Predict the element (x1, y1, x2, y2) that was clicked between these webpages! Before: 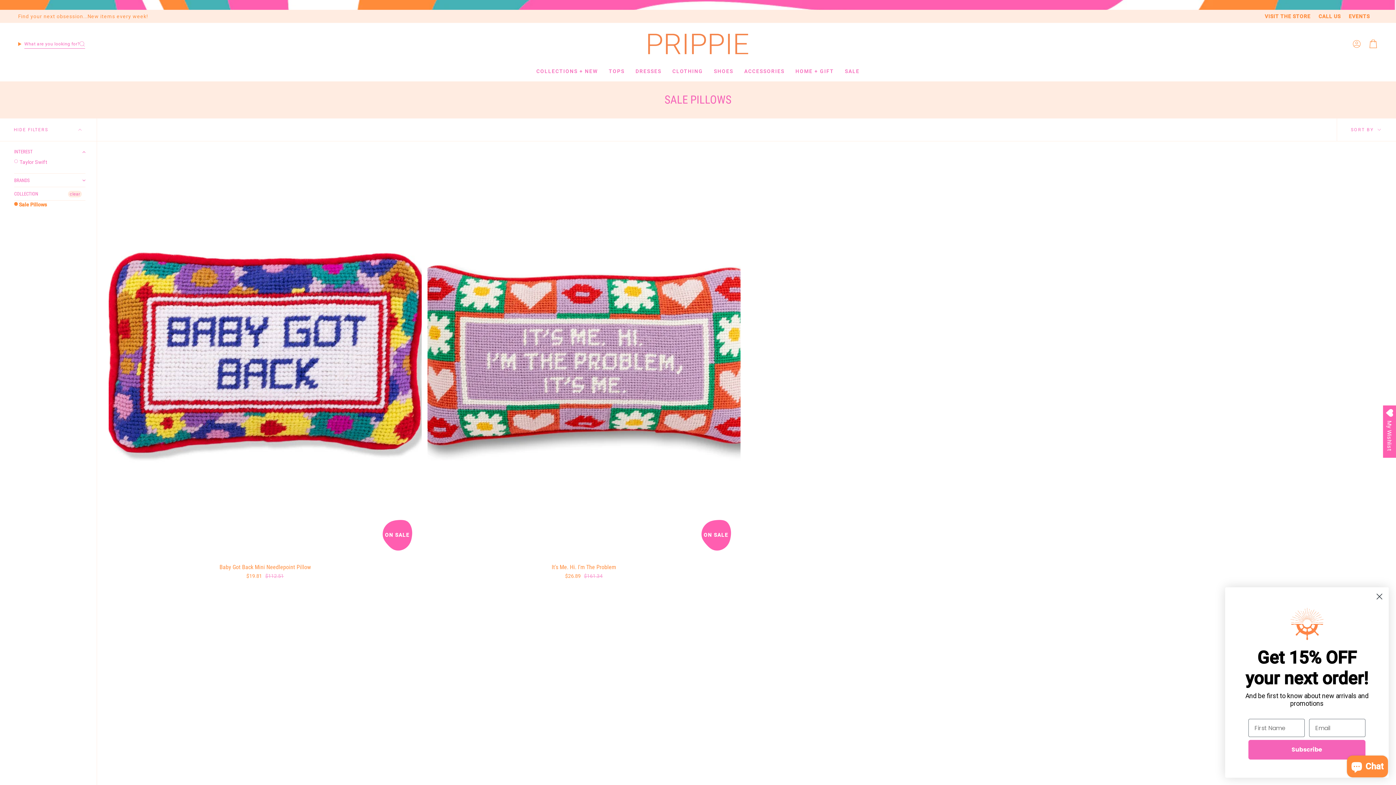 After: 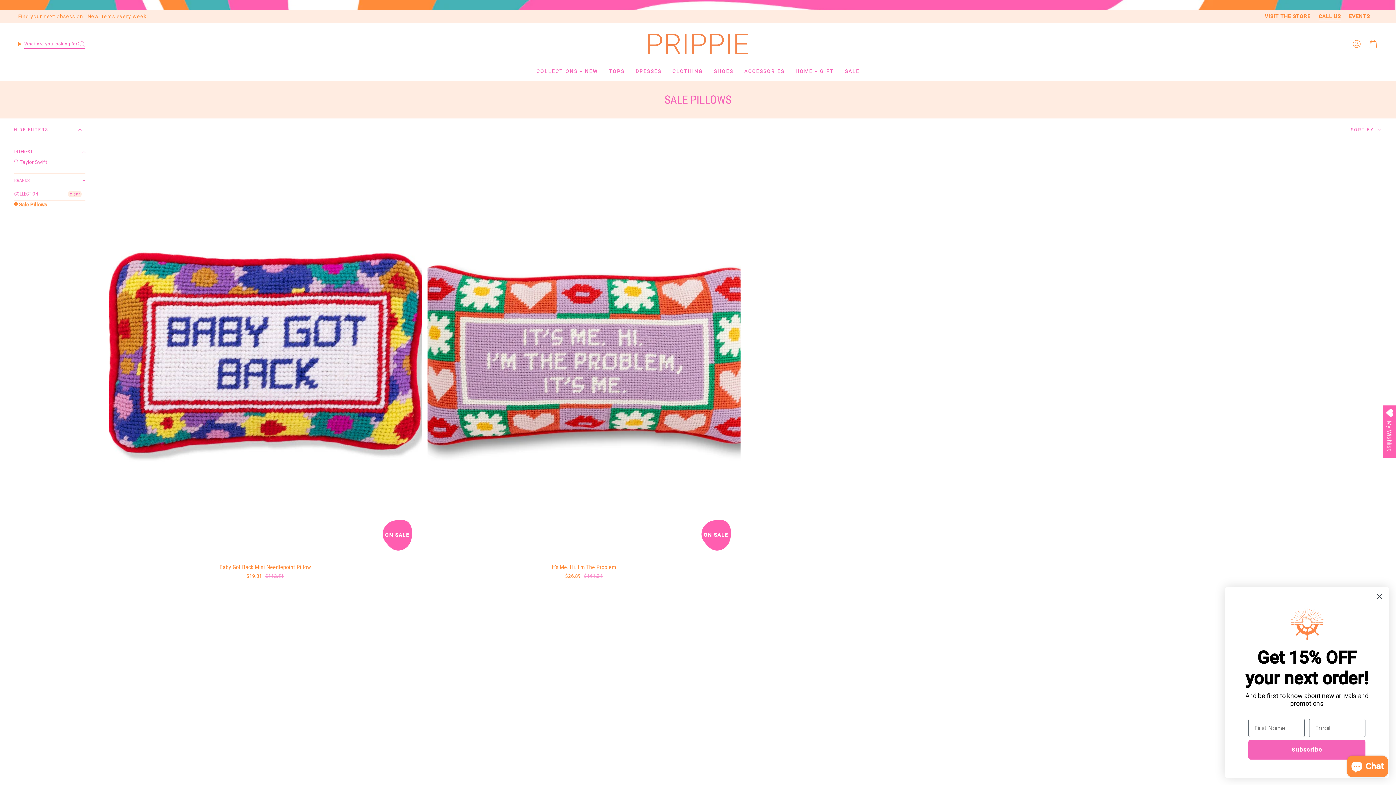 Action: bbox: (1318, 11, 1341, 21) label: CALL US